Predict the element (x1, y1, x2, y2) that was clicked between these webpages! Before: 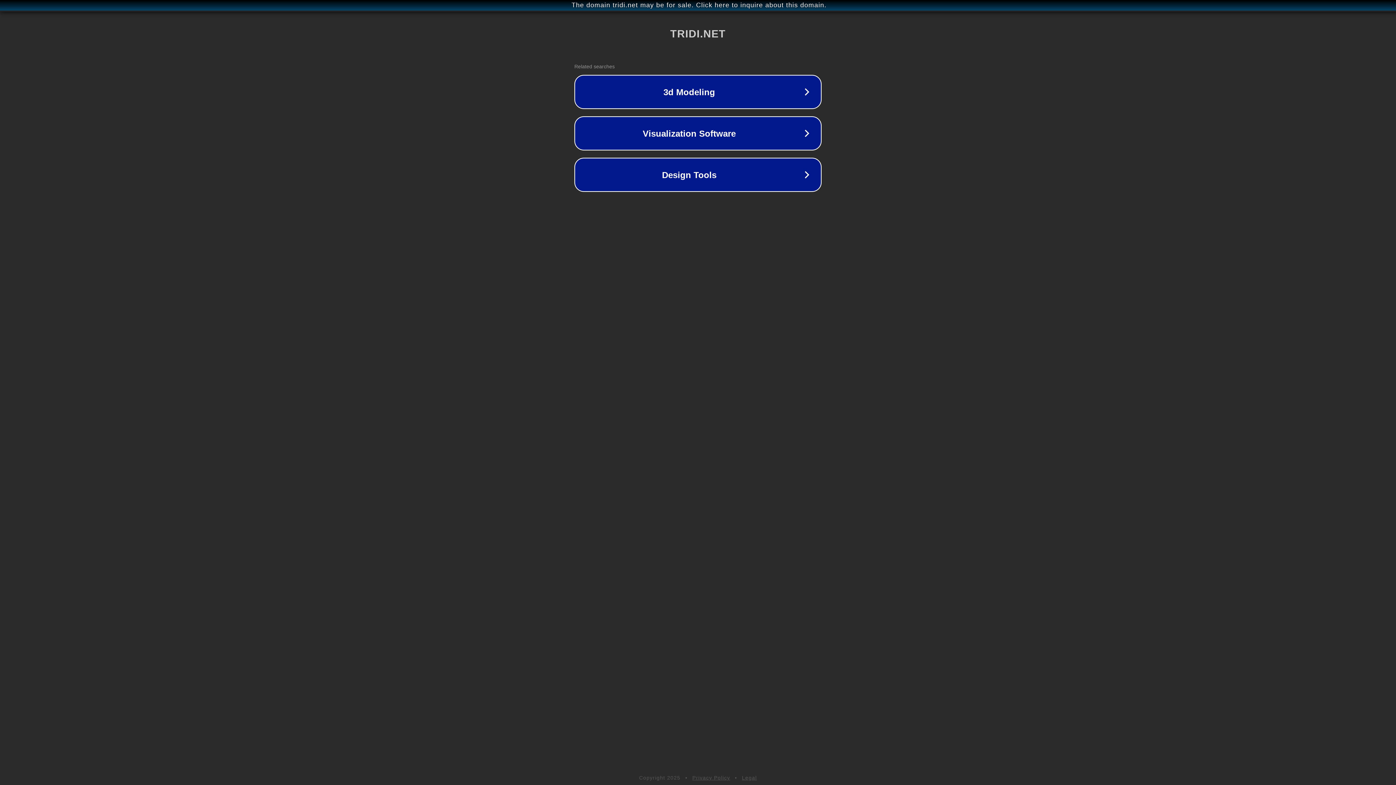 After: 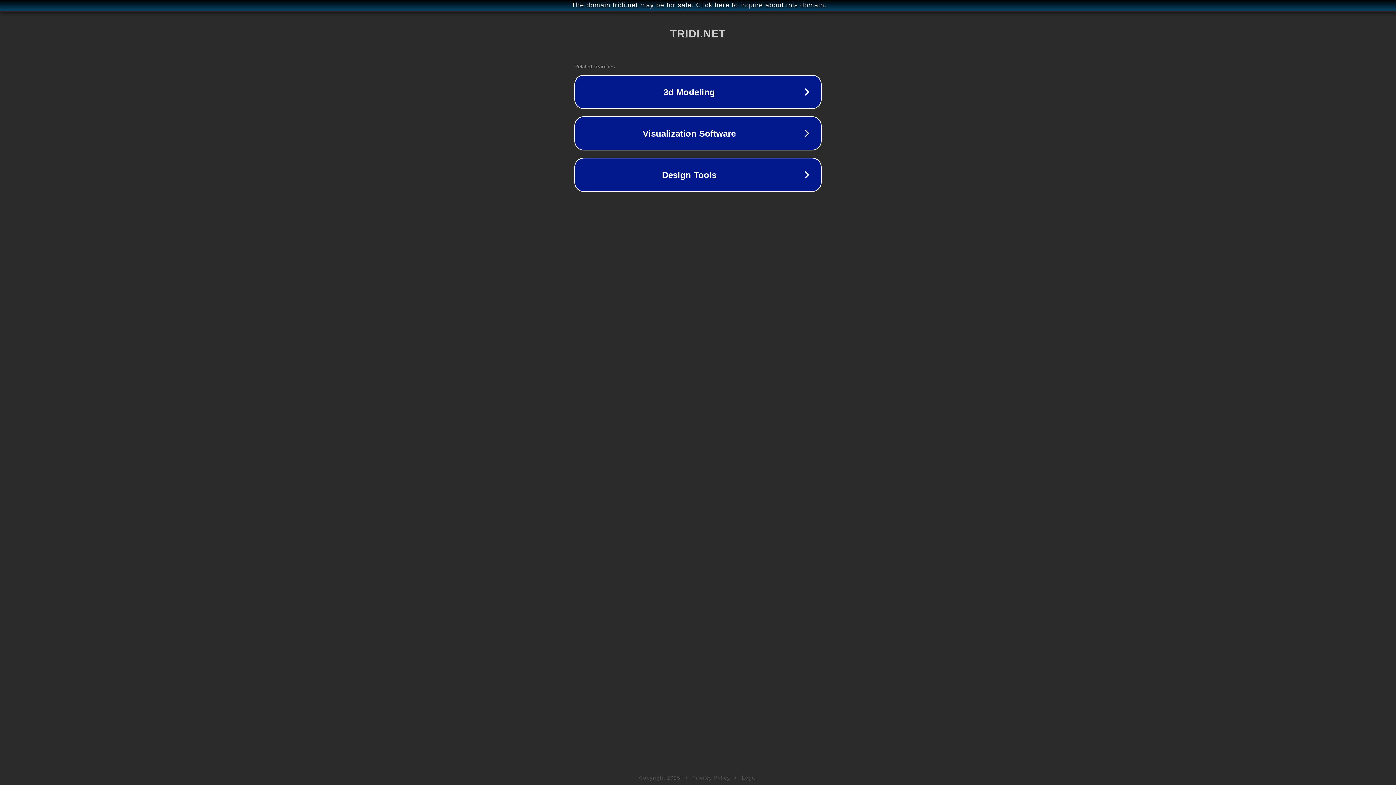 Action: bbox: (692, 775, 730, 781) label: Privacy Policy